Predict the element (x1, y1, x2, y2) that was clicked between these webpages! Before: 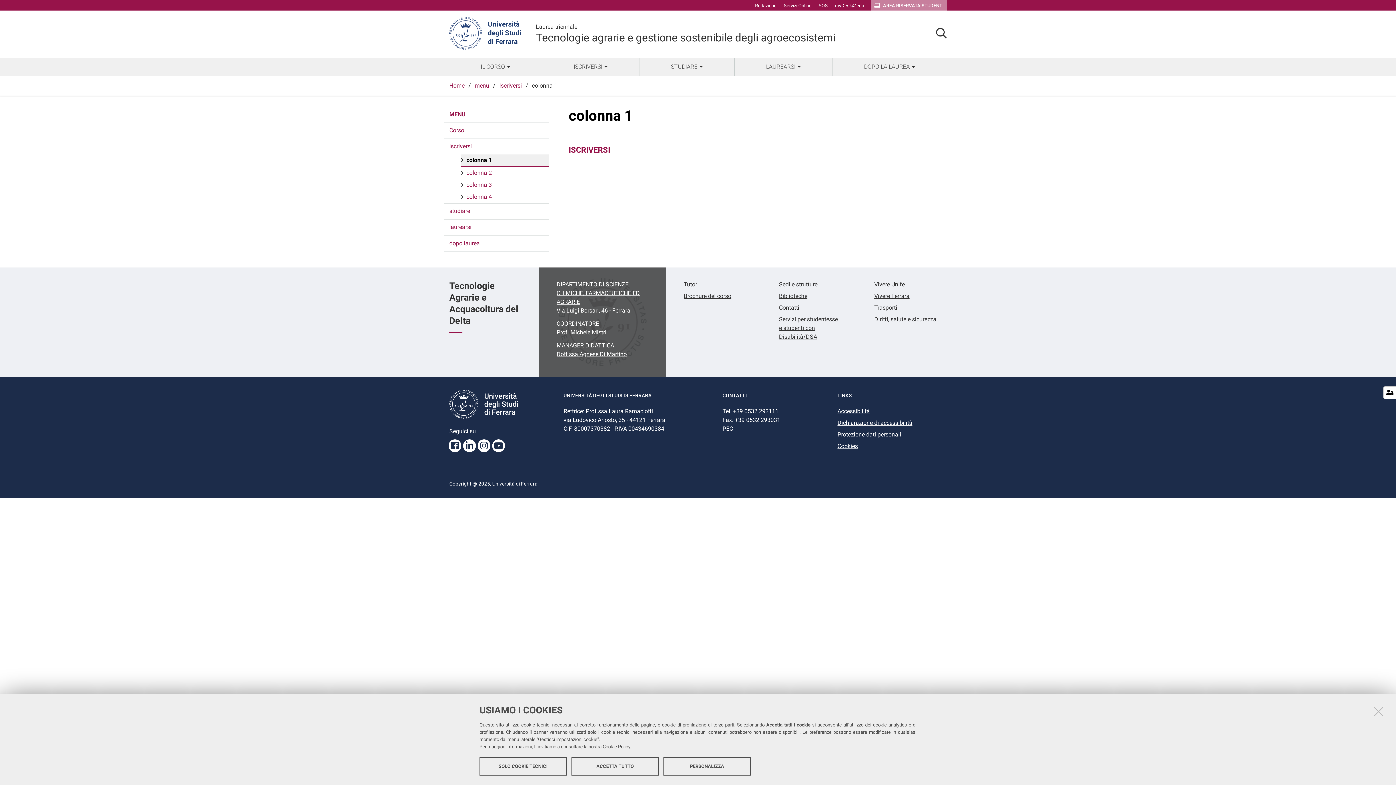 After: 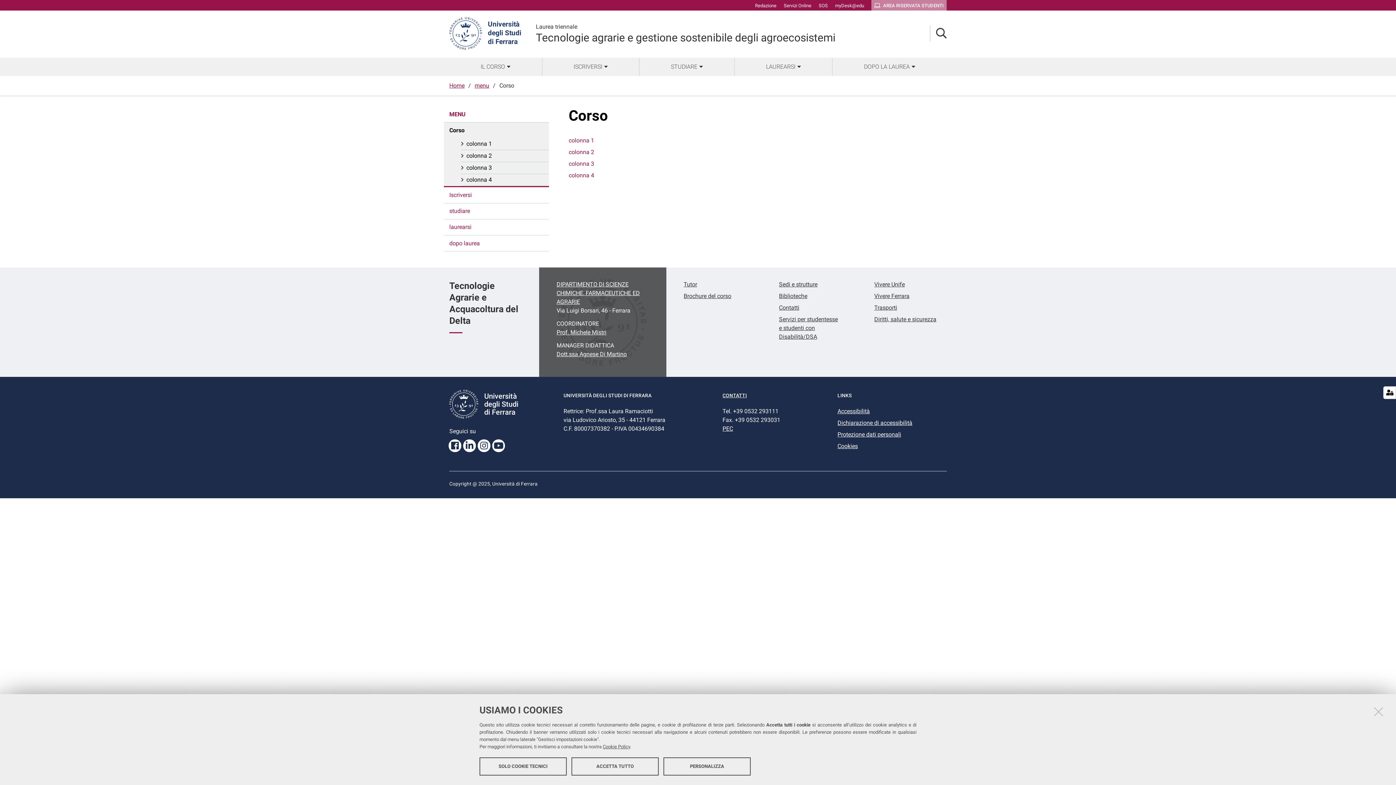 Action: bbox: (449, 122, 548, 138) label: Corso